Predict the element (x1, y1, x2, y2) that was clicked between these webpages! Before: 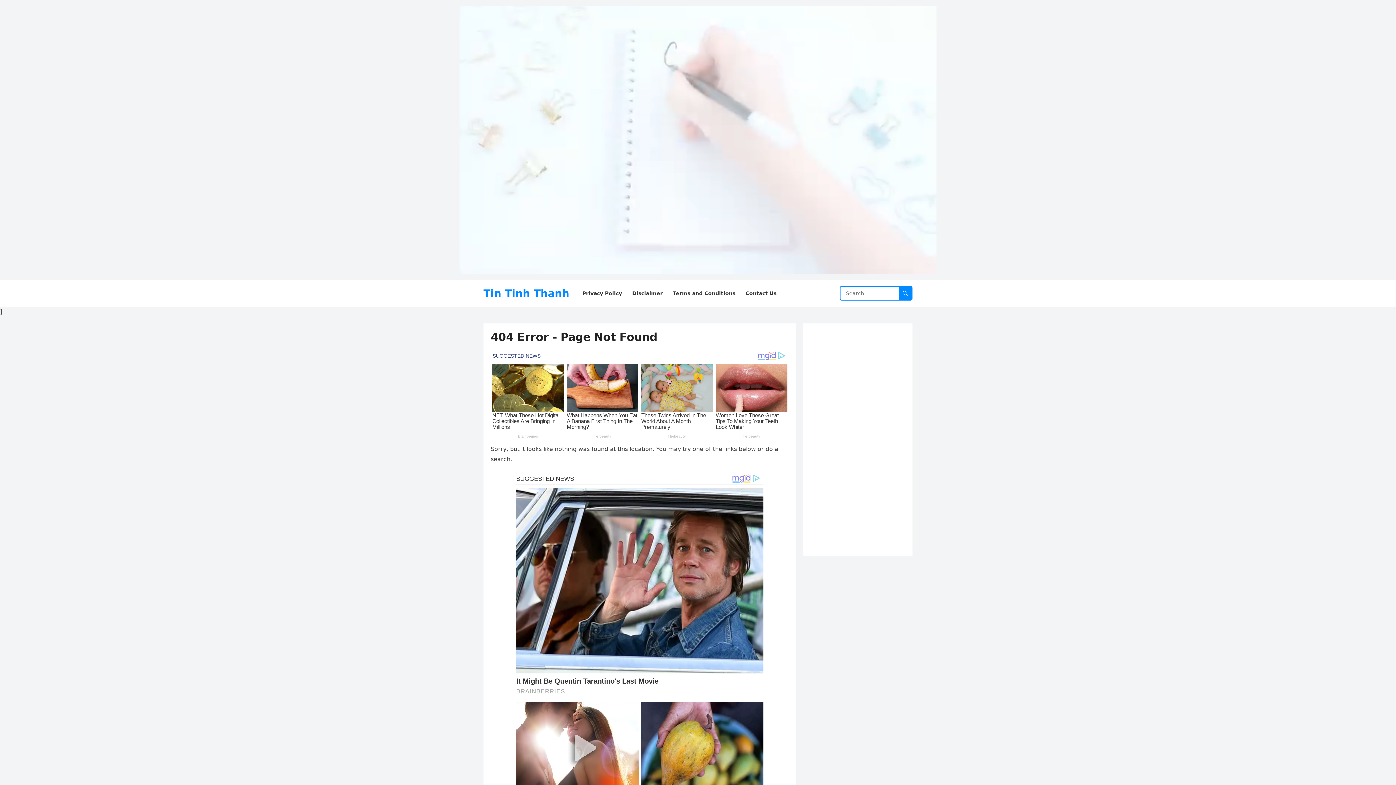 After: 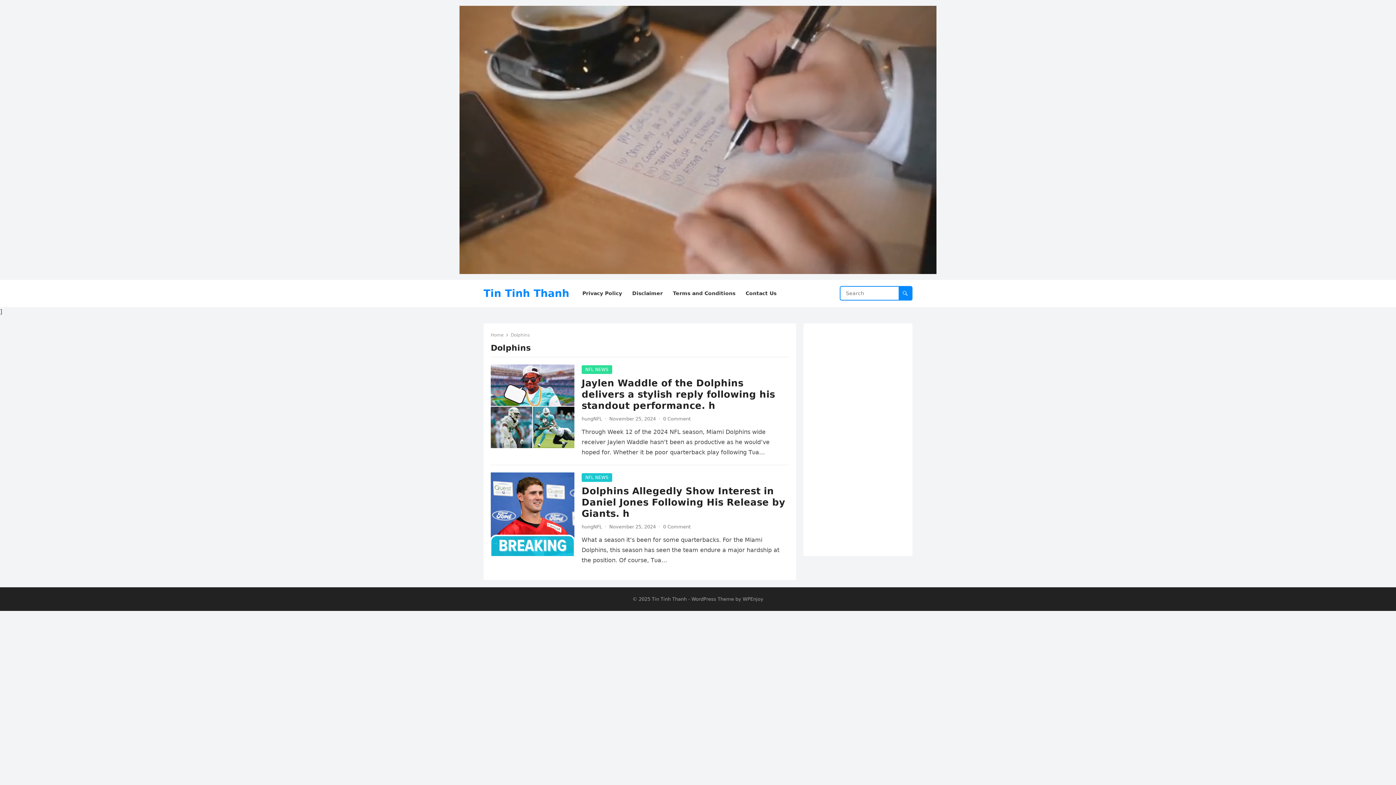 Action: label: Dolphins (2 items) bbox: (684, 724, 709, 734)